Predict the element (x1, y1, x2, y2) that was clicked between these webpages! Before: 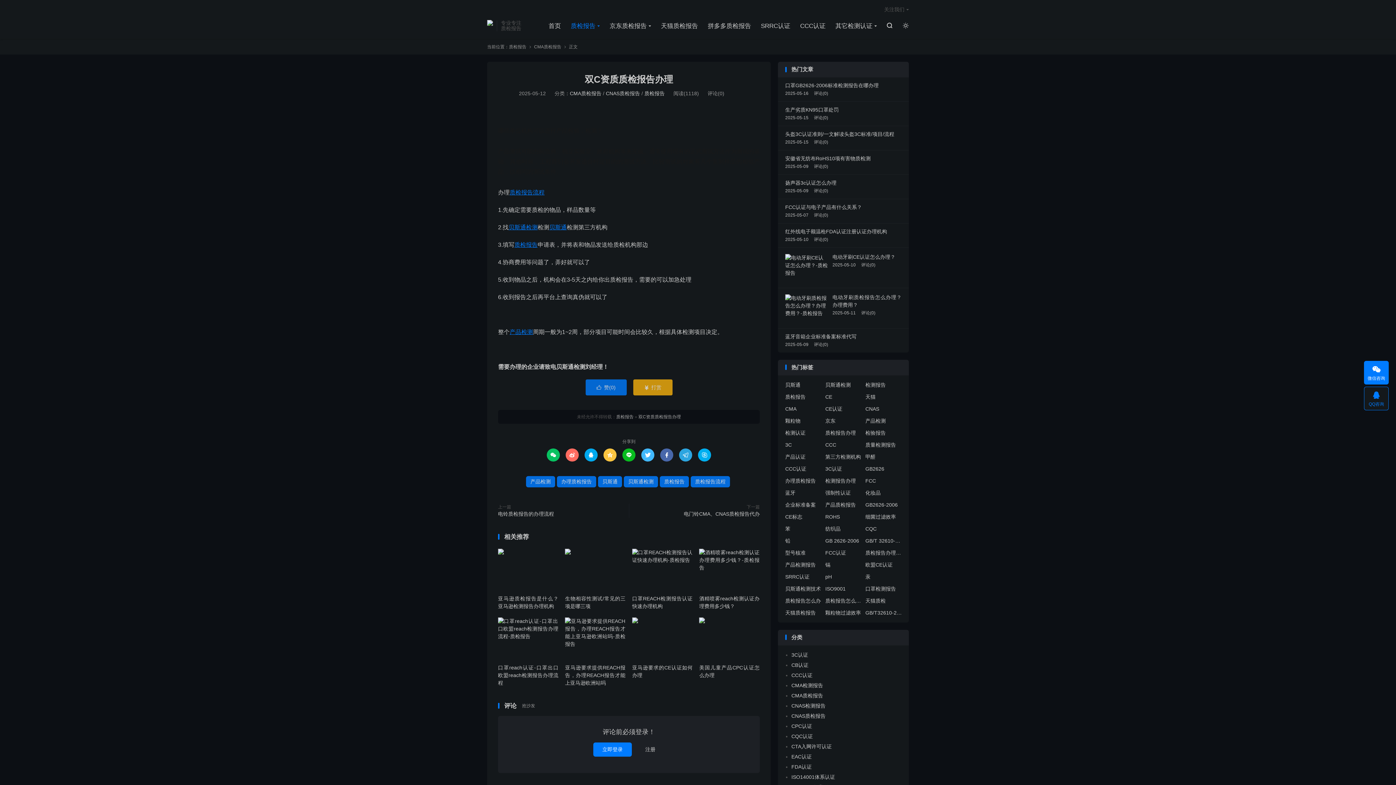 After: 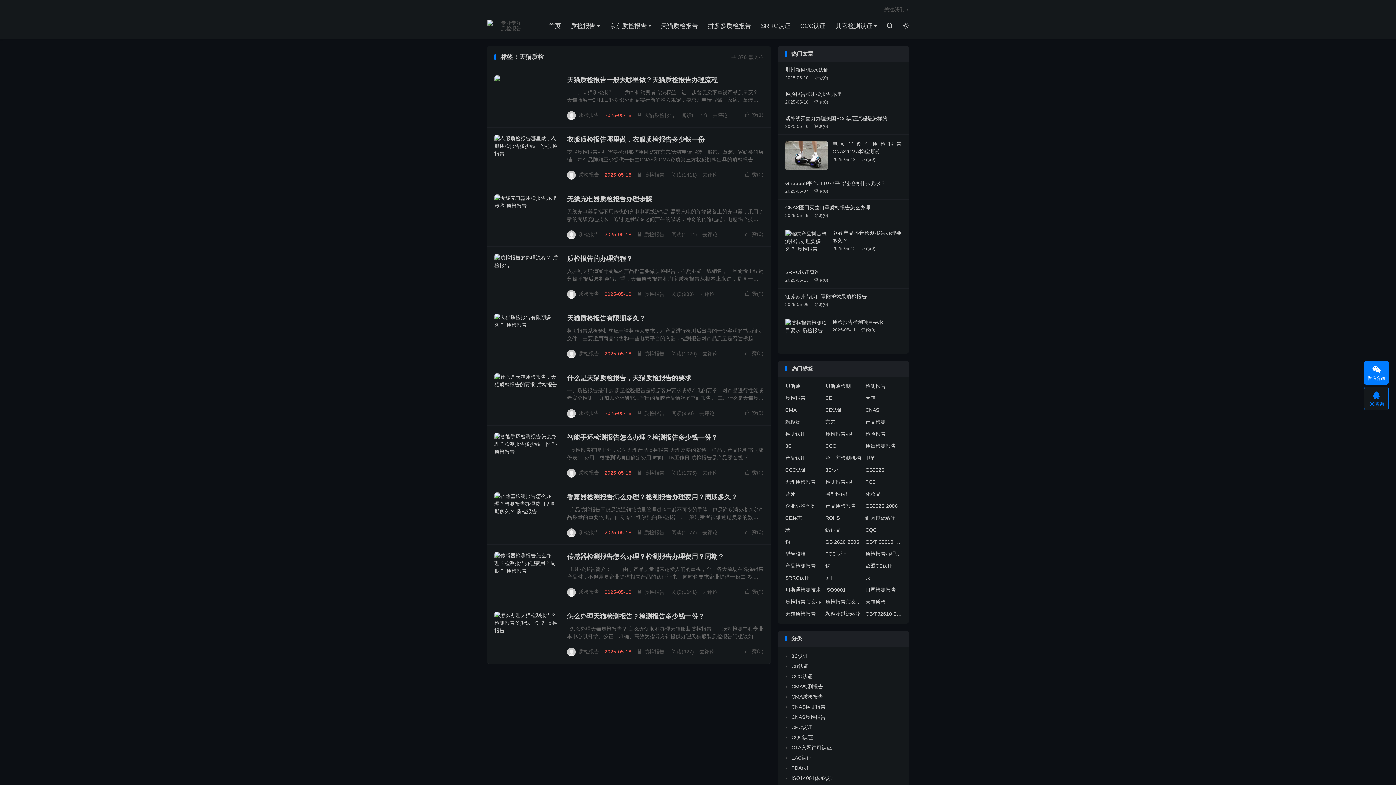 Action: label: 天猫质检 bbox: (865, 597, 902, 604)